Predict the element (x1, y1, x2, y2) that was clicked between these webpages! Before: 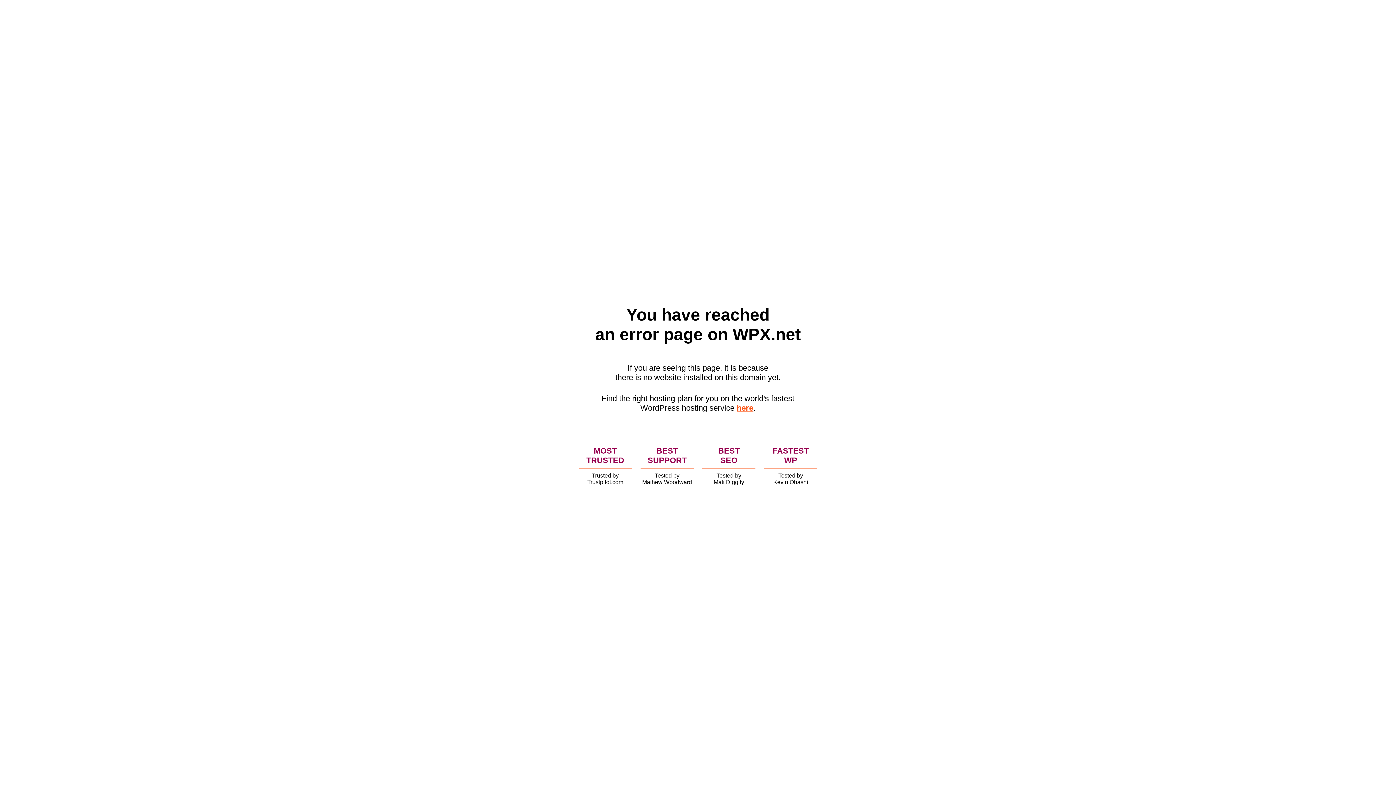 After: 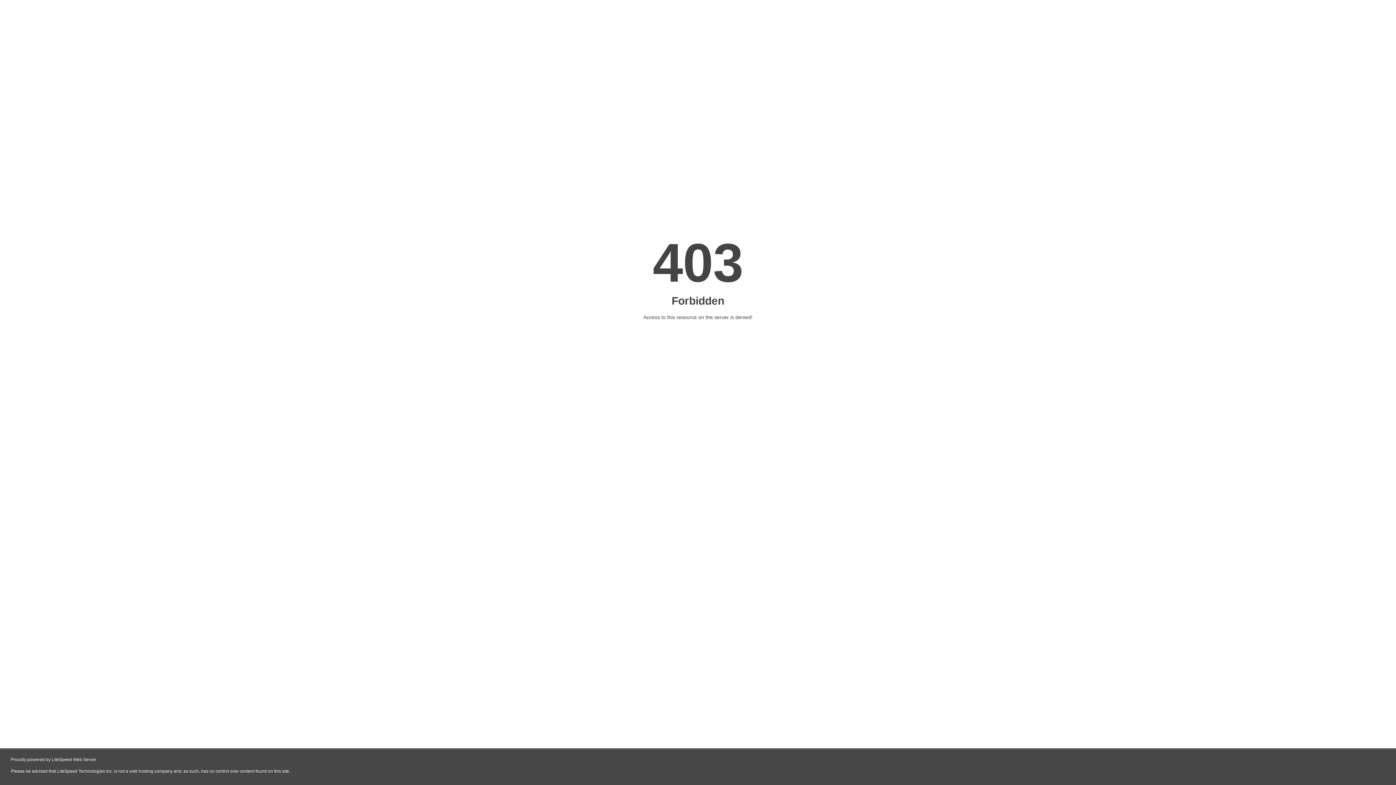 Action: label: here bbox: (736, 403, 753, 412)